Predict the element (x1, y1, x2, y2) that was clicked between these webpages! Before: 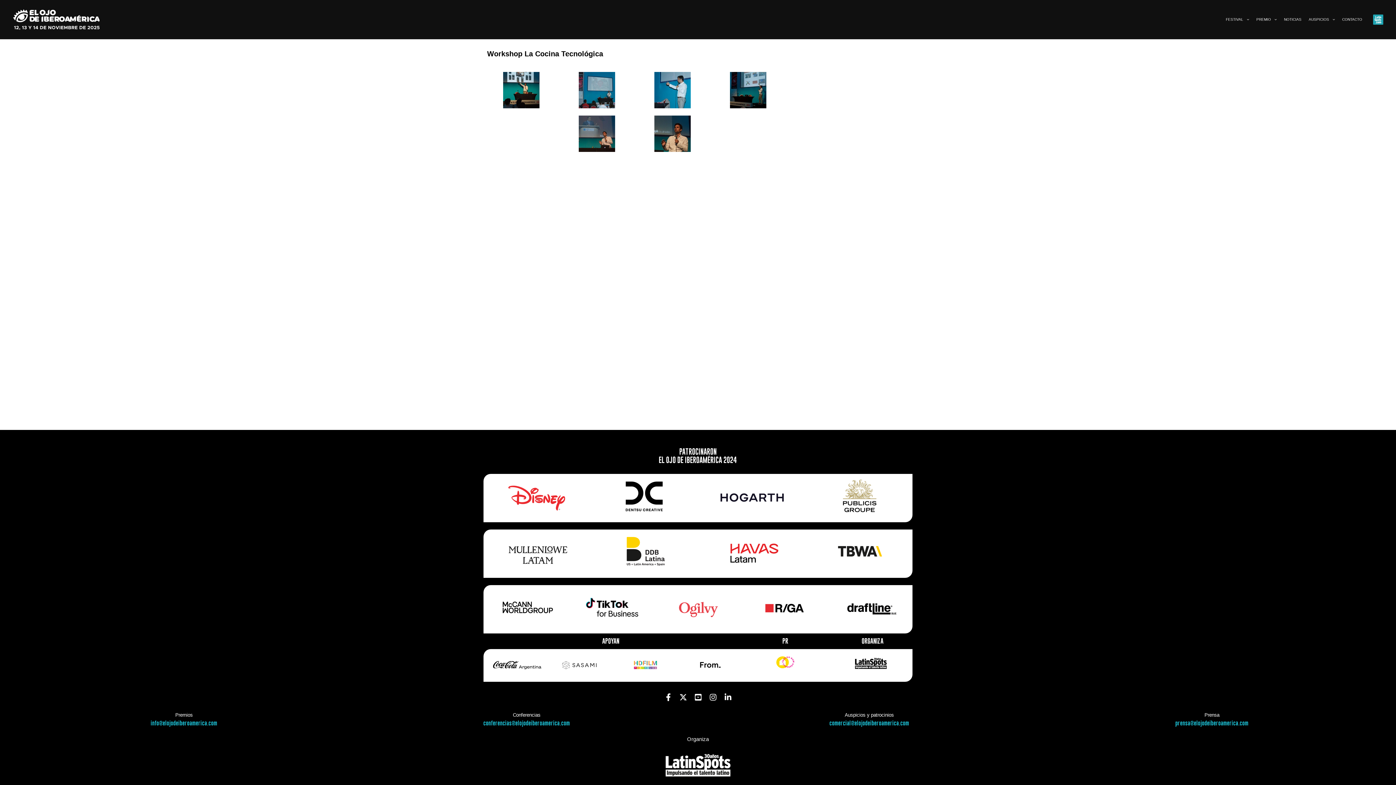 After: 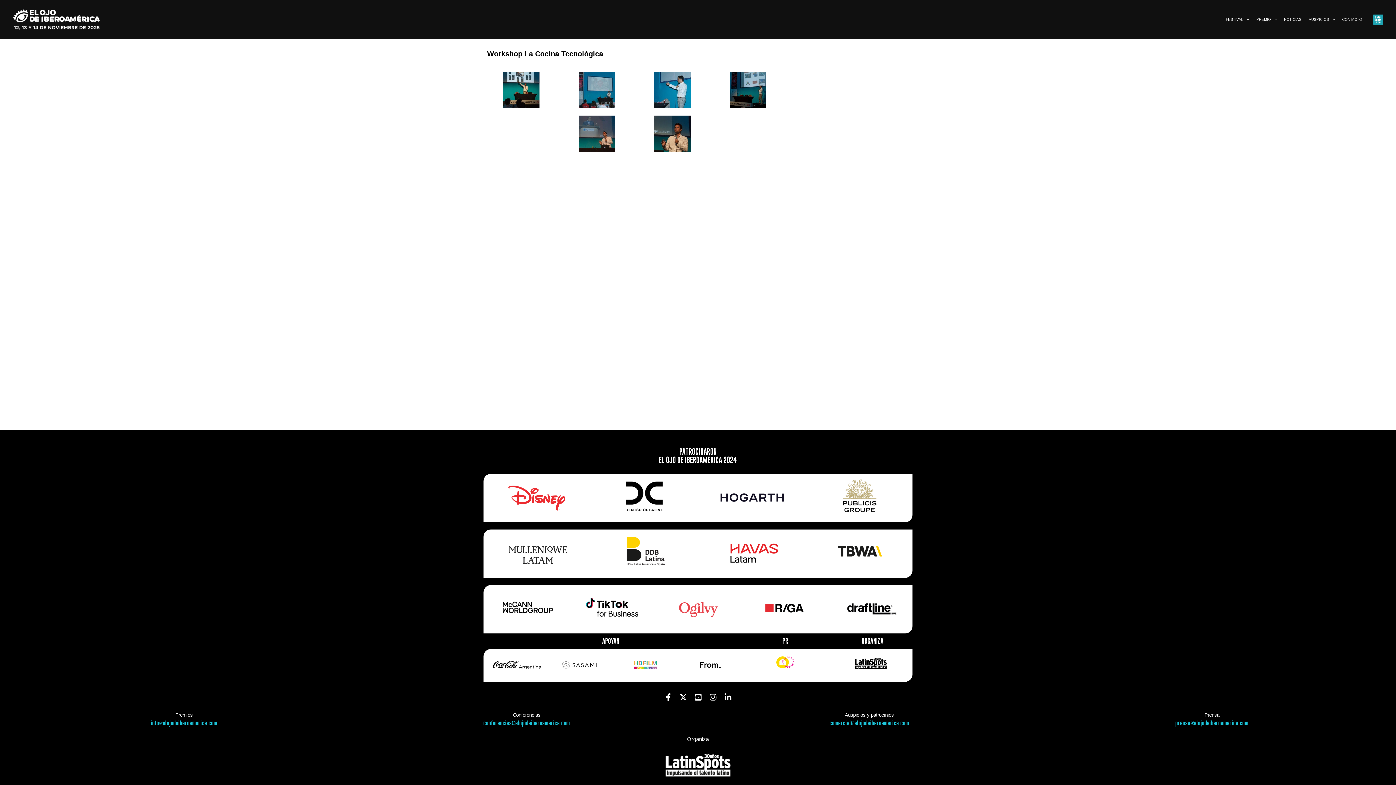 Action: bbox: (480, 752, 916, 778)